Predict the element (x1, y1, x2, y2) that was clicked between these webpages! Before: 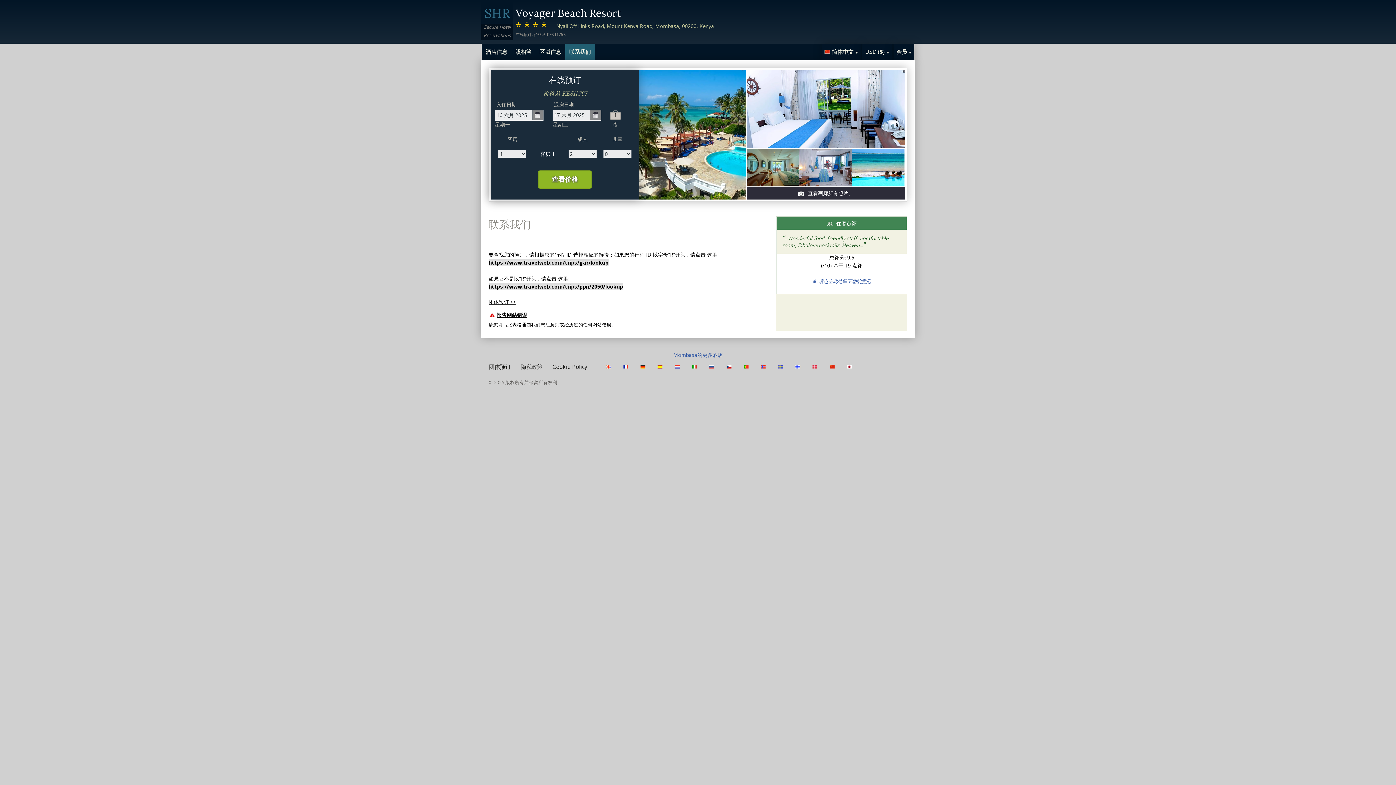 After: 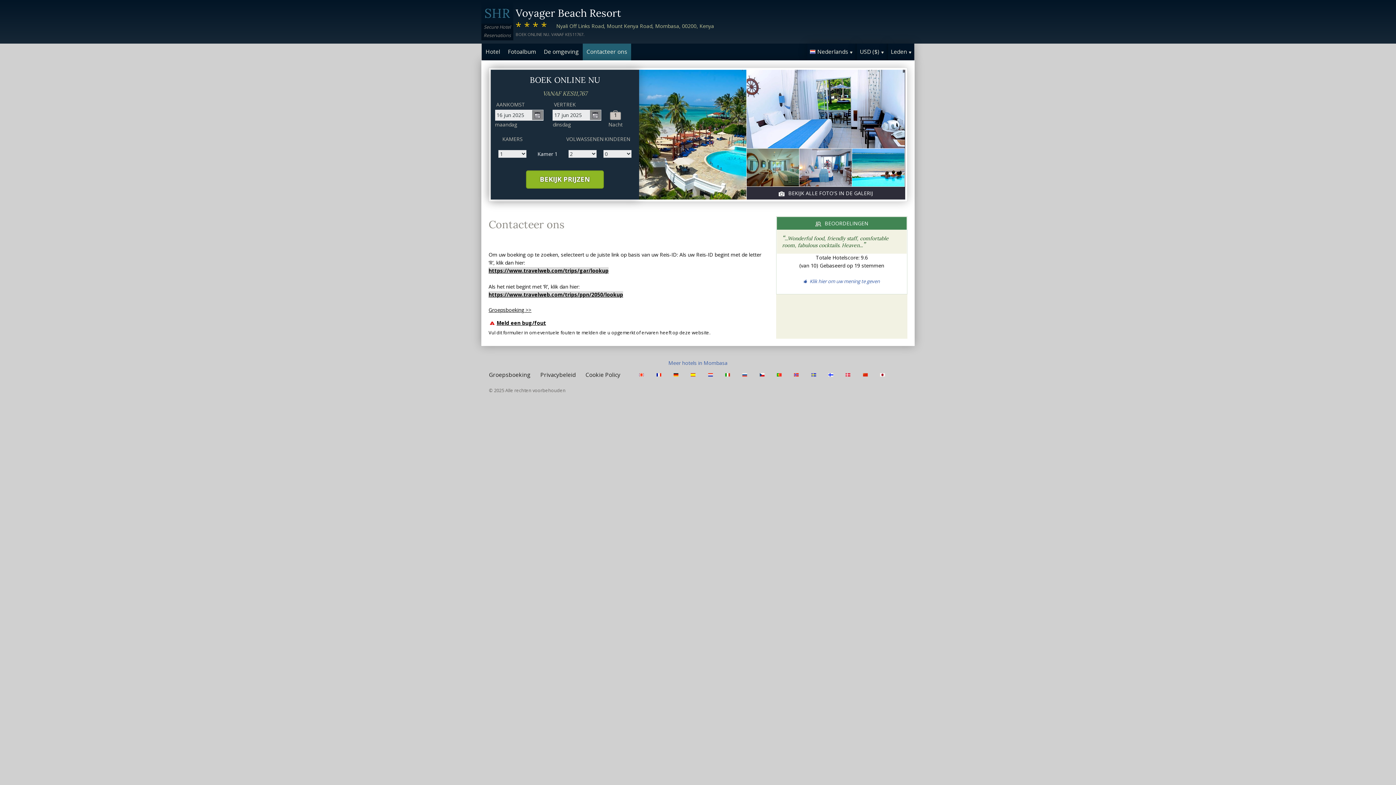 Action: bbox: (674, 363, 682, 370)